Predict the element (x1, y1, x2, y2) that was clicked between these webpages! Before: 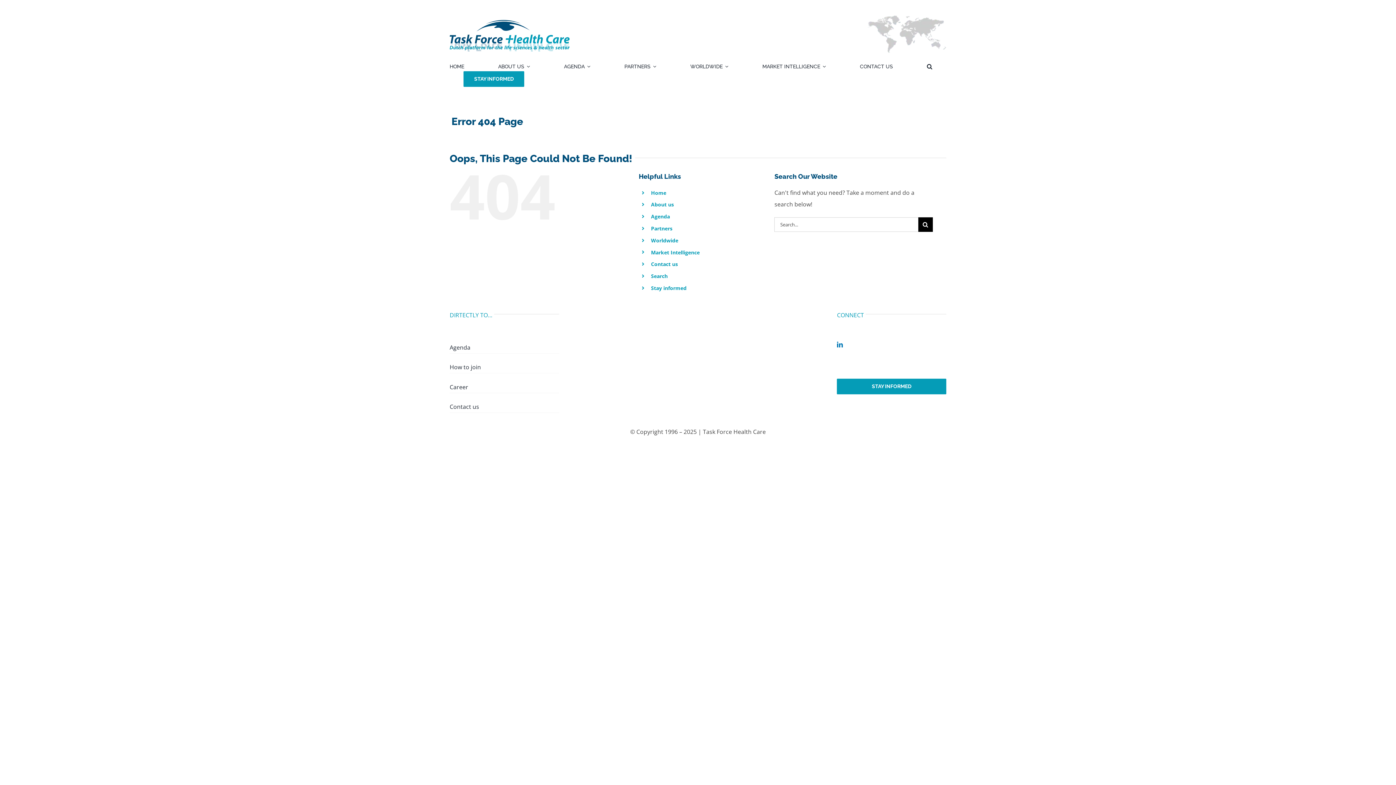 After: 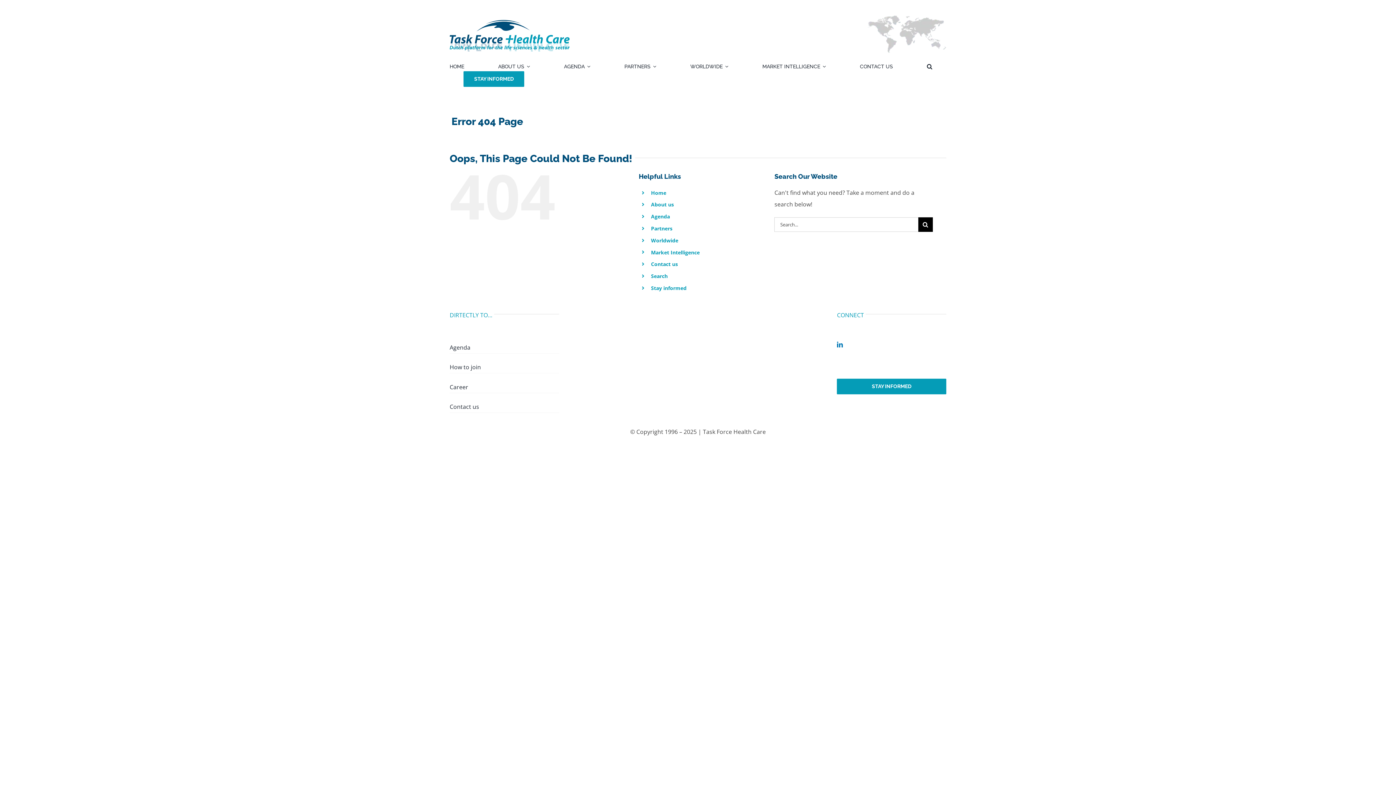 Action: label: linkedin bbox: (837, 341, 843, 347)